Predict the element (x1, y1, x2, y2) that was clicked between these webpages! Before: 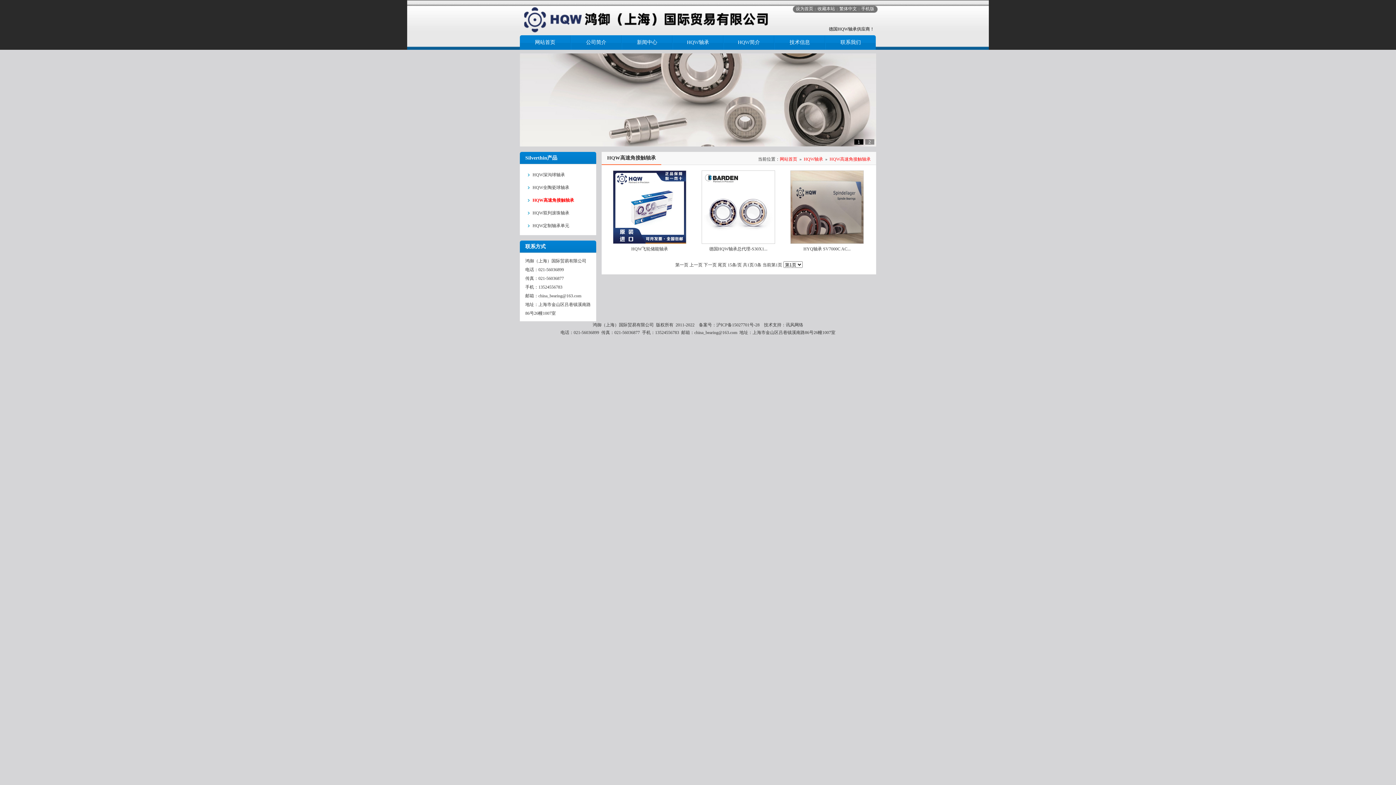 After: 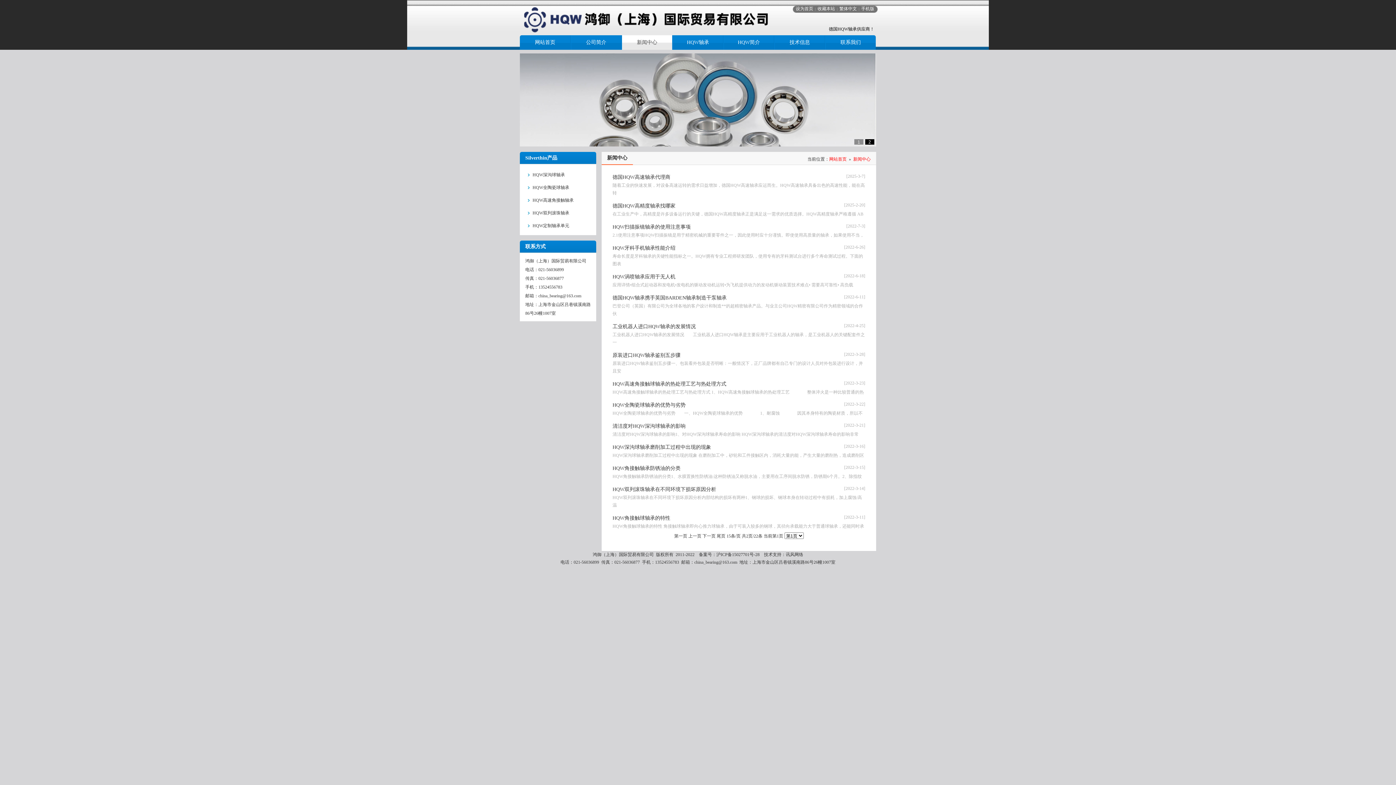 Action: bbox: (637, 39, 657, 45) label: 新闻中心